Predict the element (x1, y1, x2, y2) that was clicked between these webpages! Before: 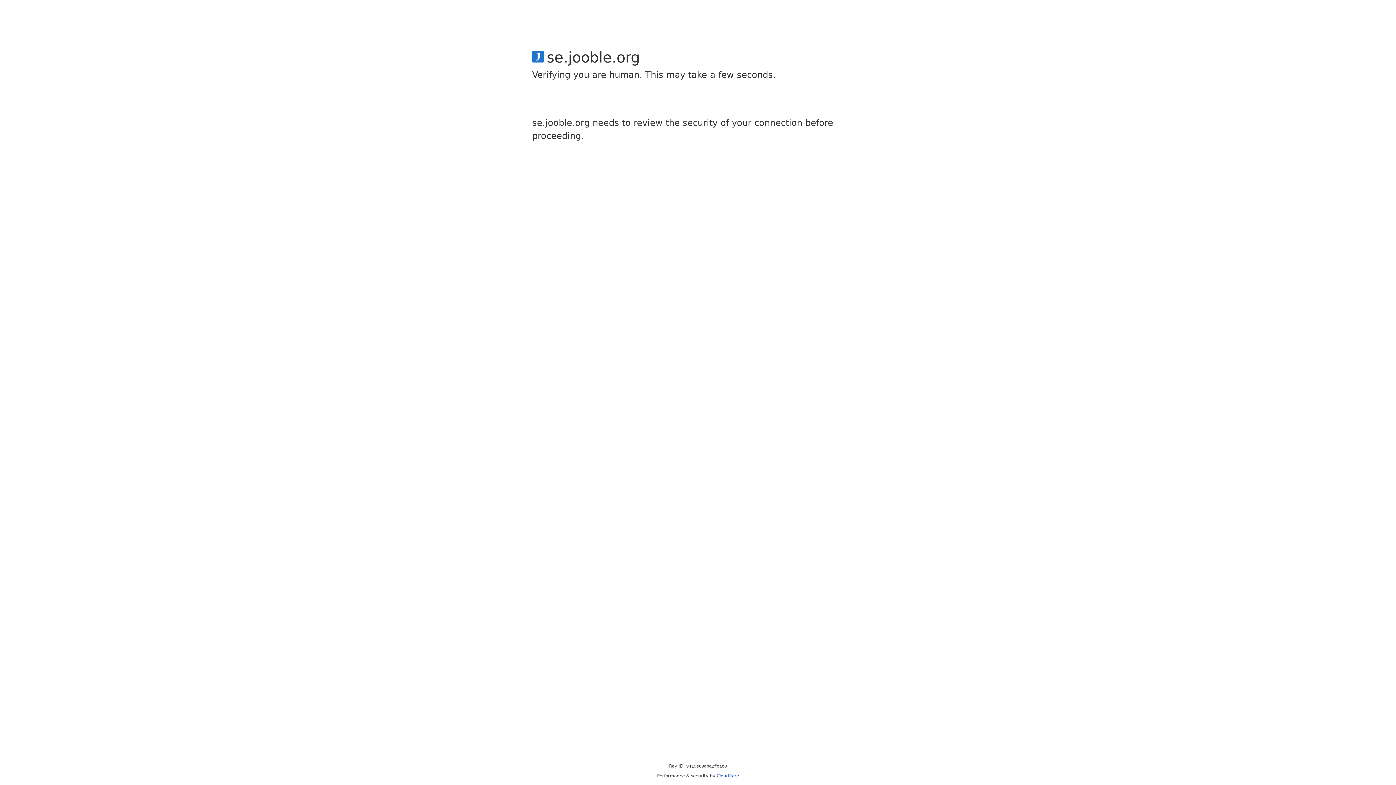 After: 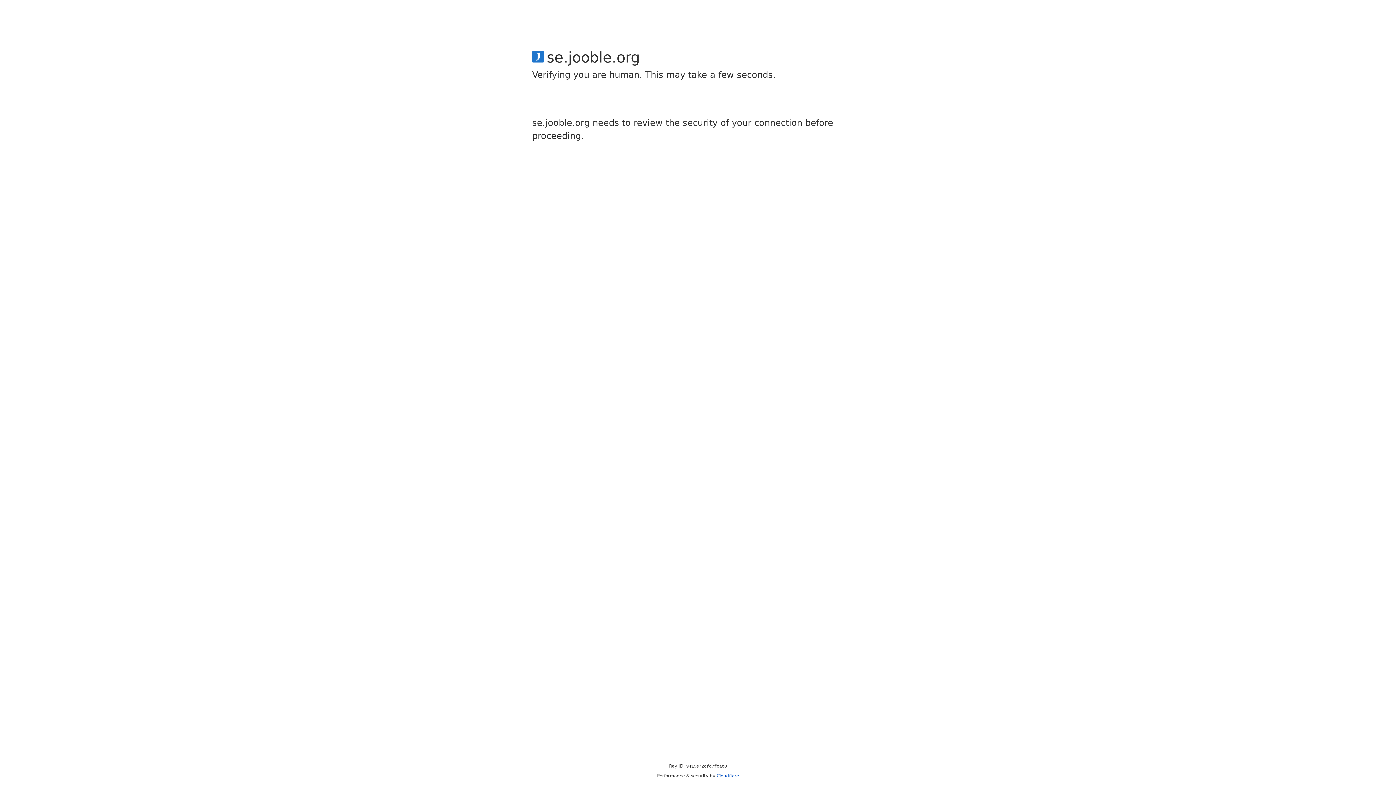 Action: bbox: (716, 773, 739, 778) label: Cloudflare